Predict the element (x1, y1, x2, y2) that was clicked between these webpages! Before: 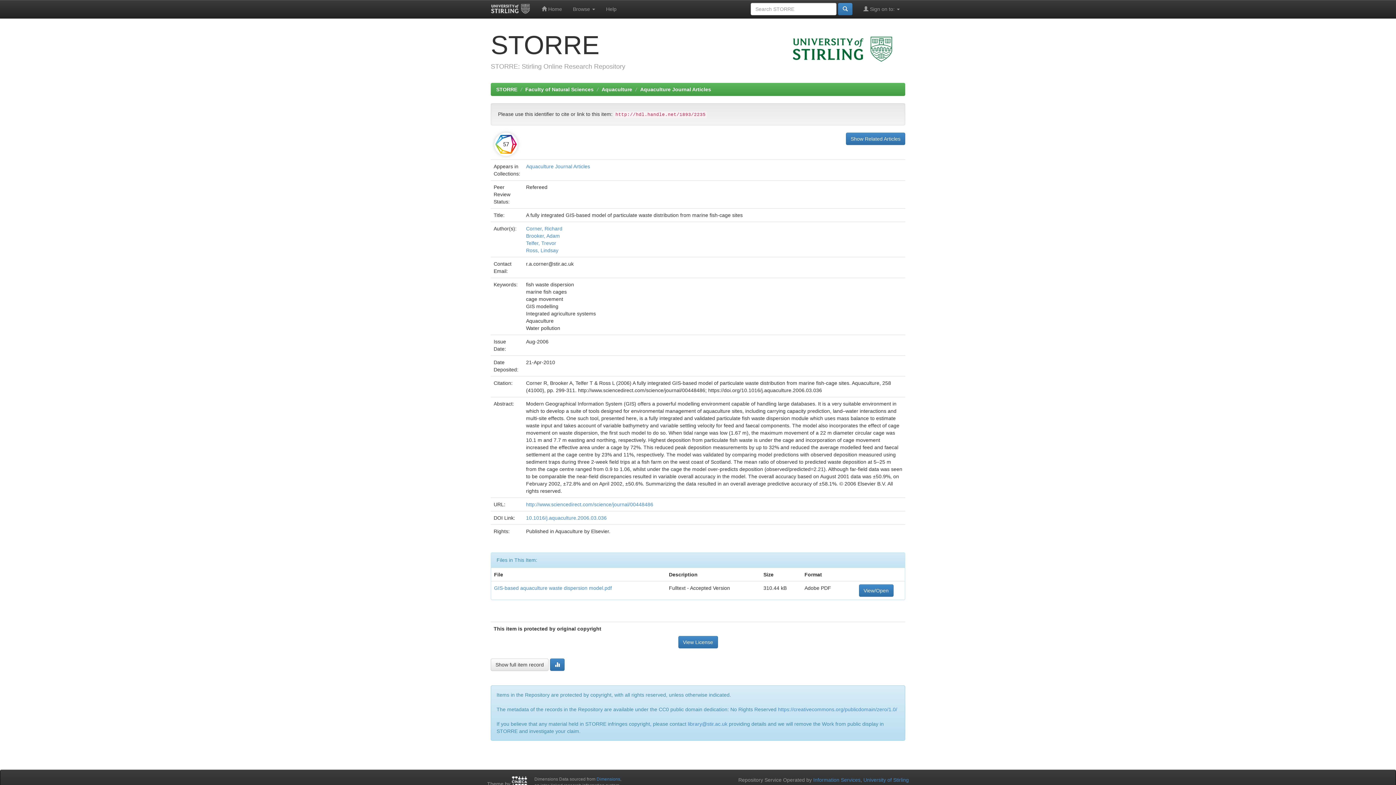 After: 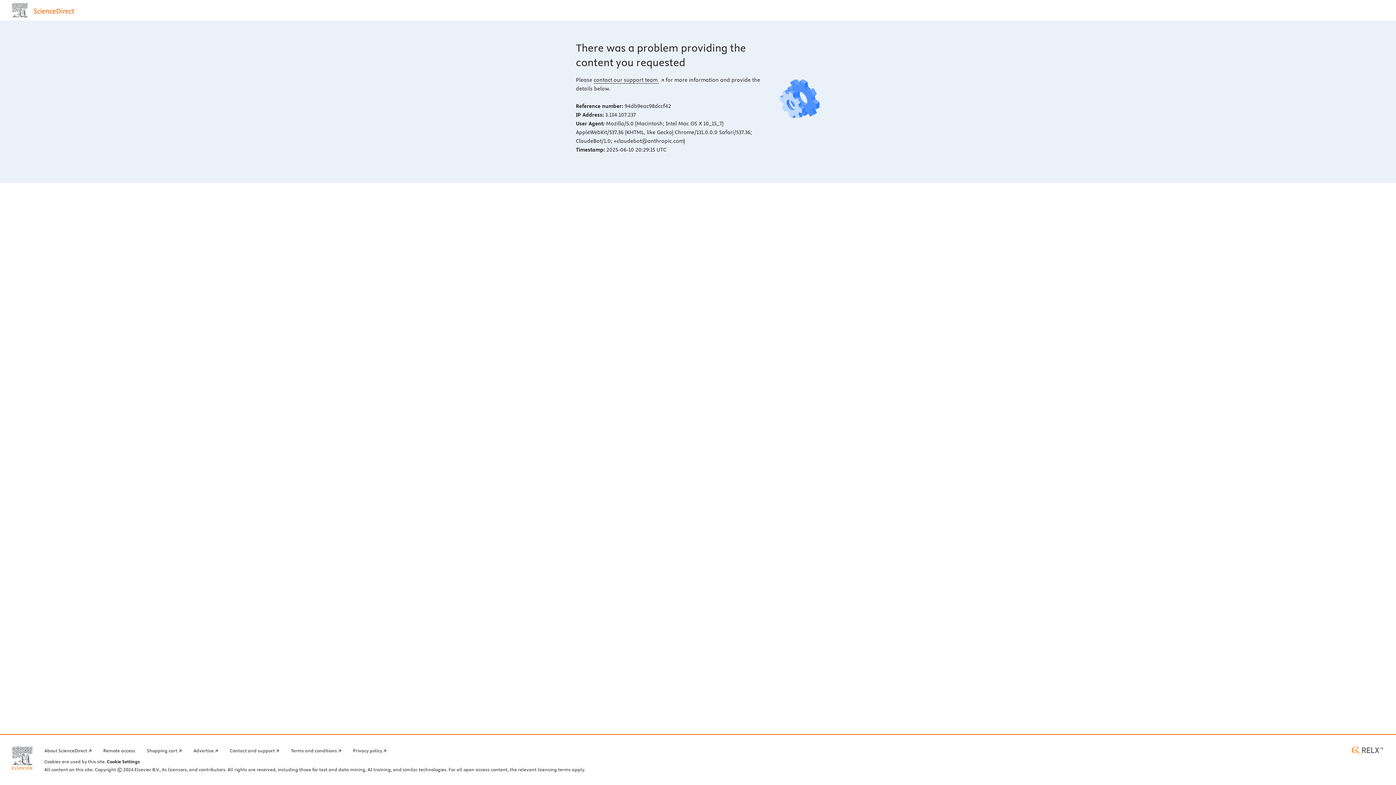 Action: label: 10.1016/j.aquaculture.2006.03.036 bbox: (526, 515, 606, 521)